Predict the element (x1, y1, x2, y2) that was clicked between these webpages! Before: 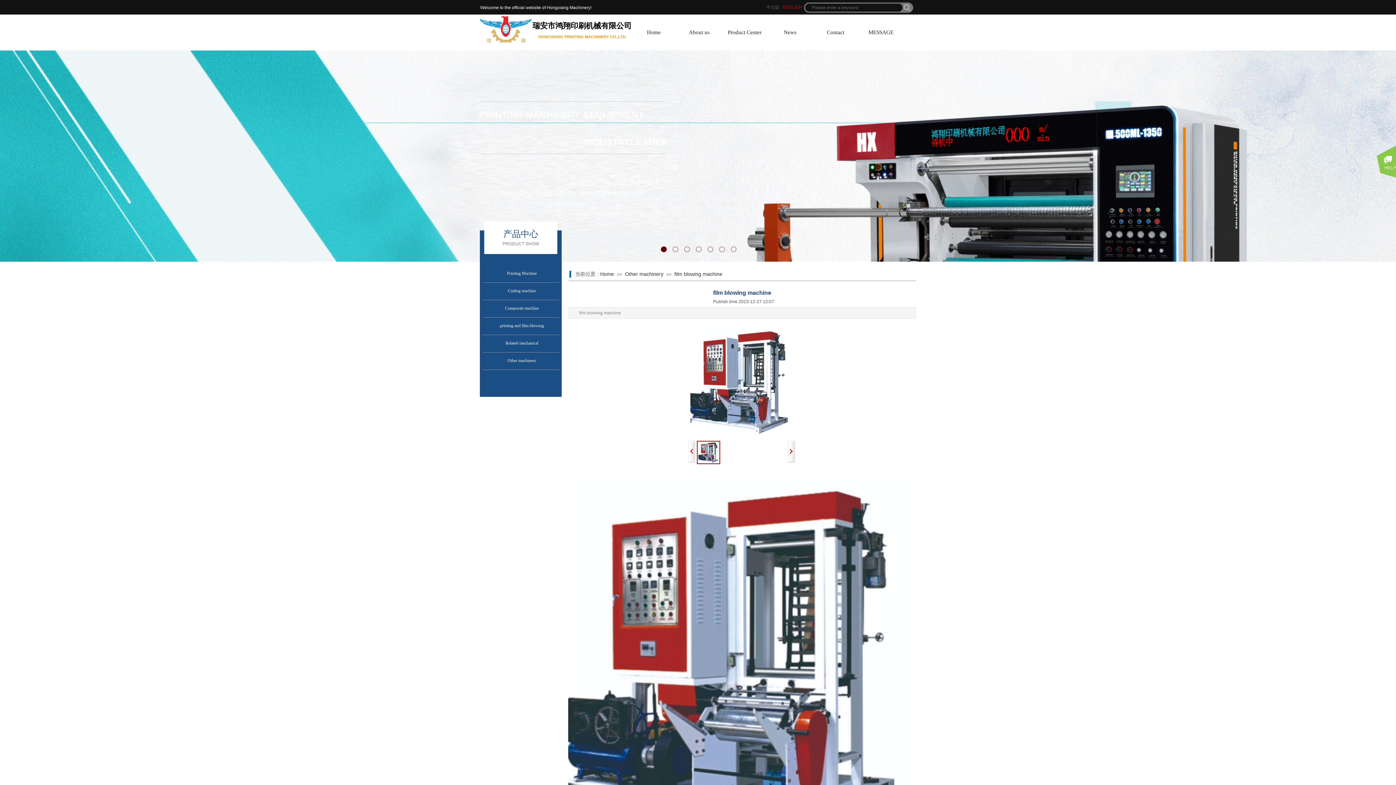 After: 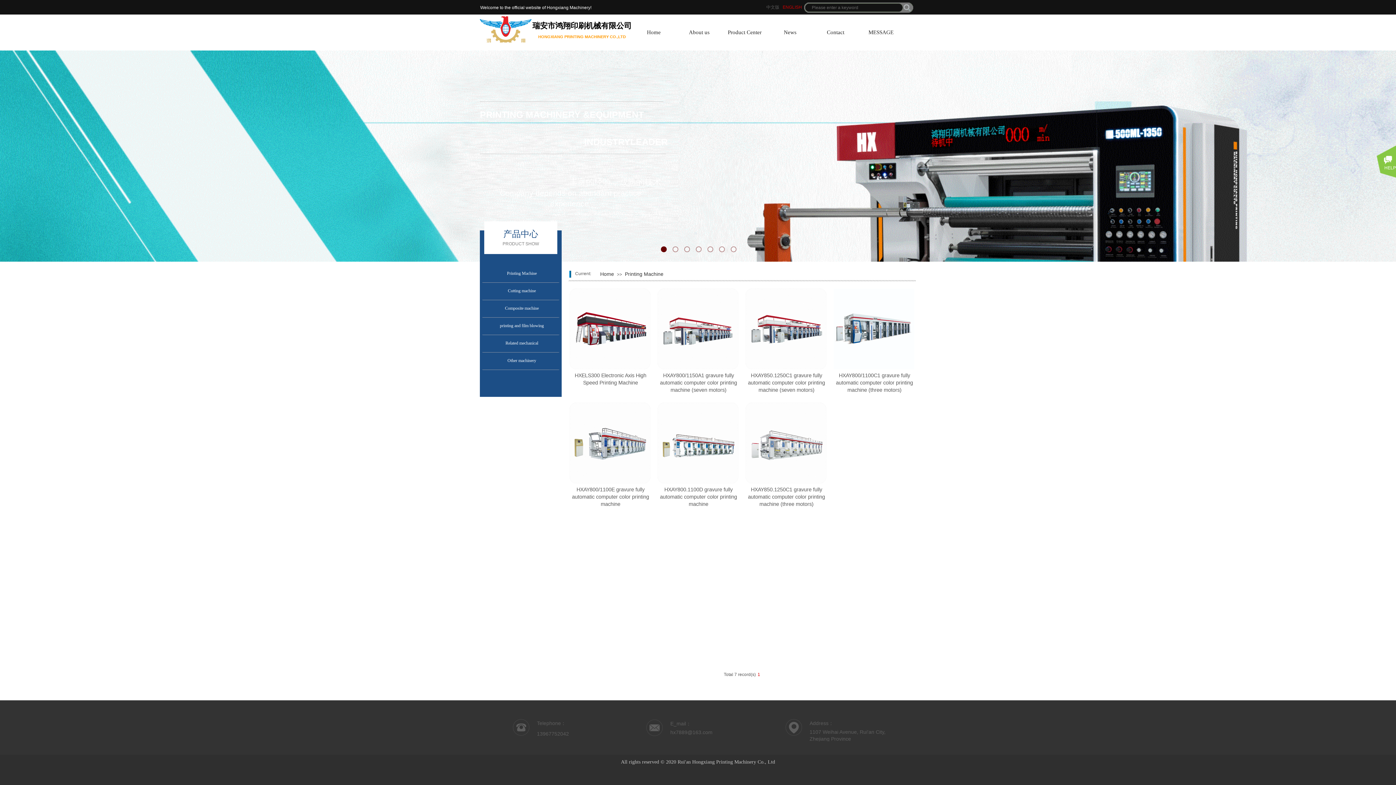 Action: bbox: (483, 265, 560, 281) label: Printing Machine